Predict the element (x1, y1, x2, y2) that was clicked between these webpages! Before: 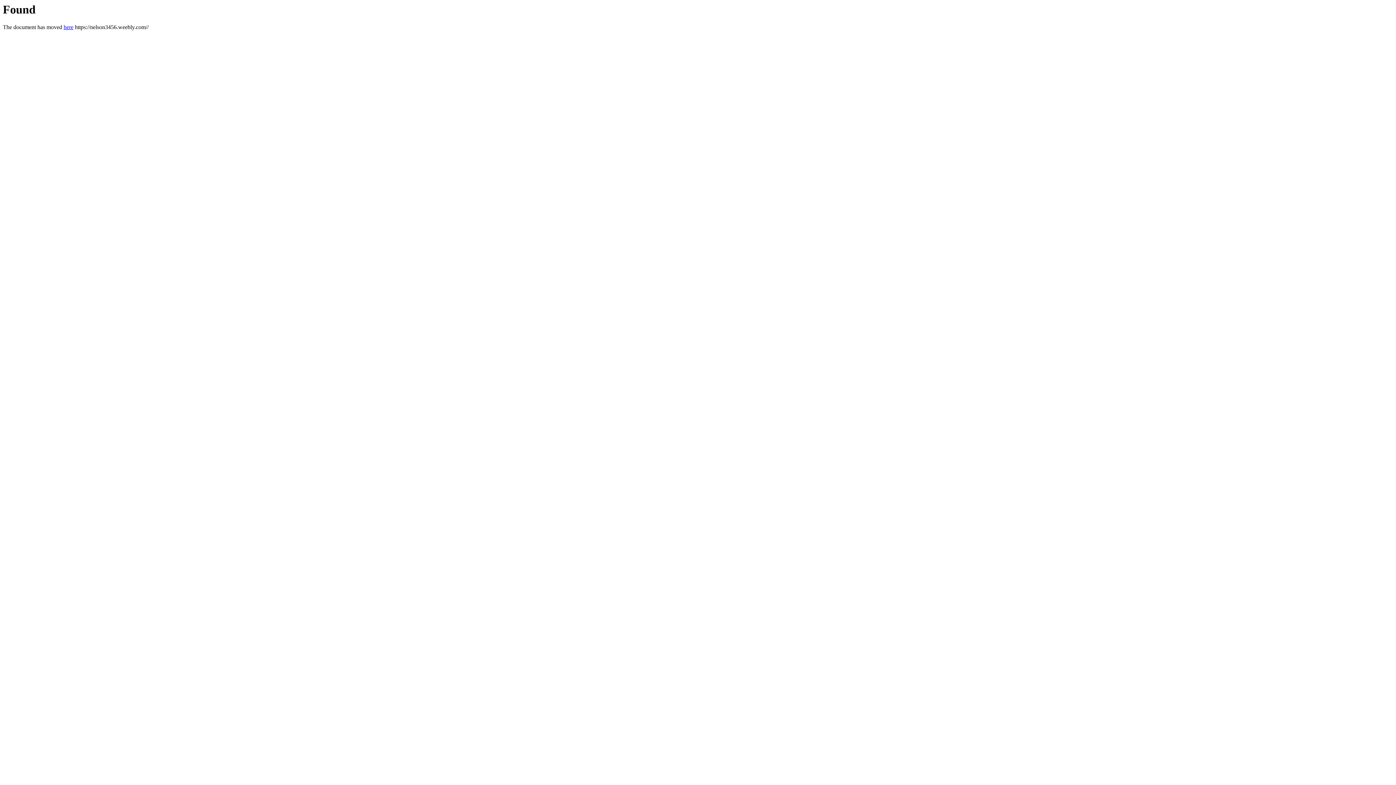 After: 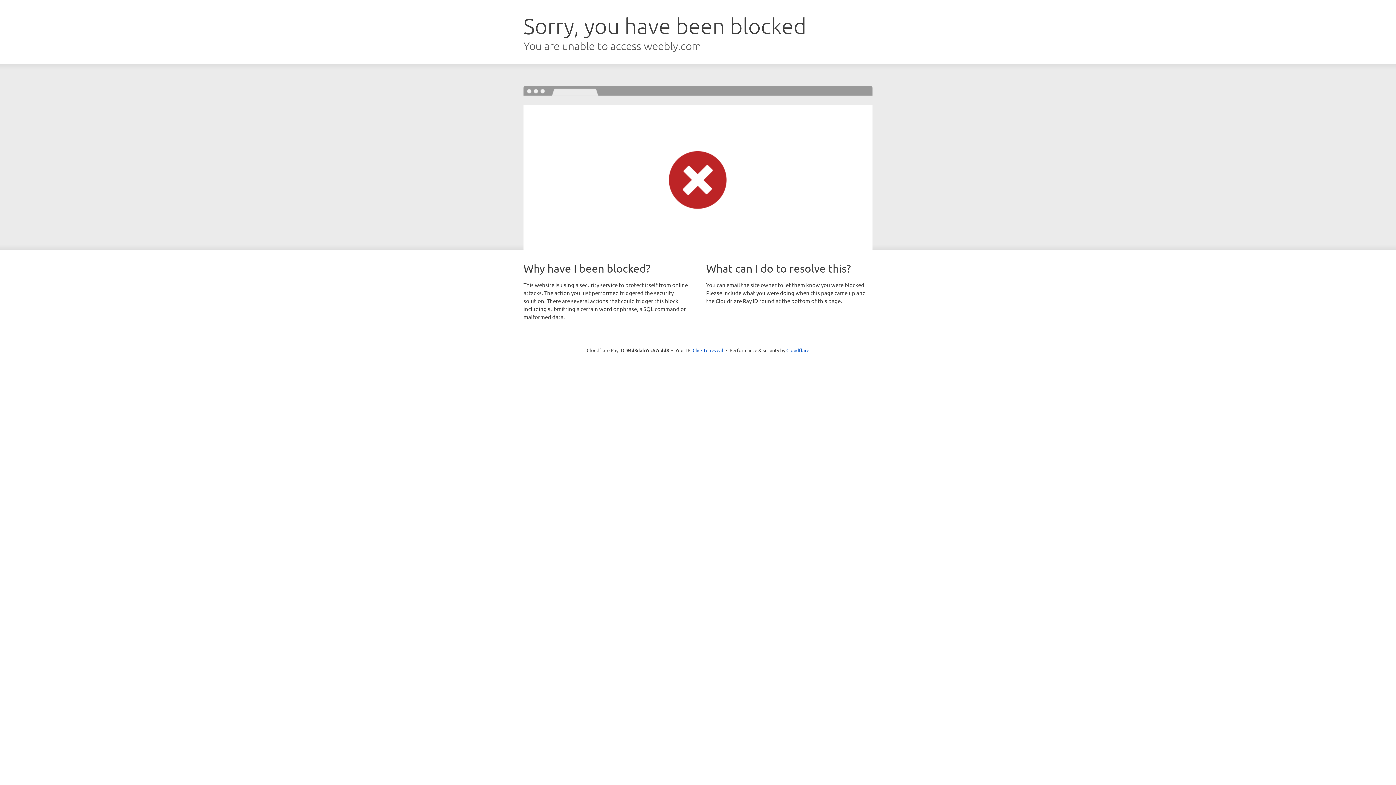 Action: label: here bbox: (63, 24, 73, 30)